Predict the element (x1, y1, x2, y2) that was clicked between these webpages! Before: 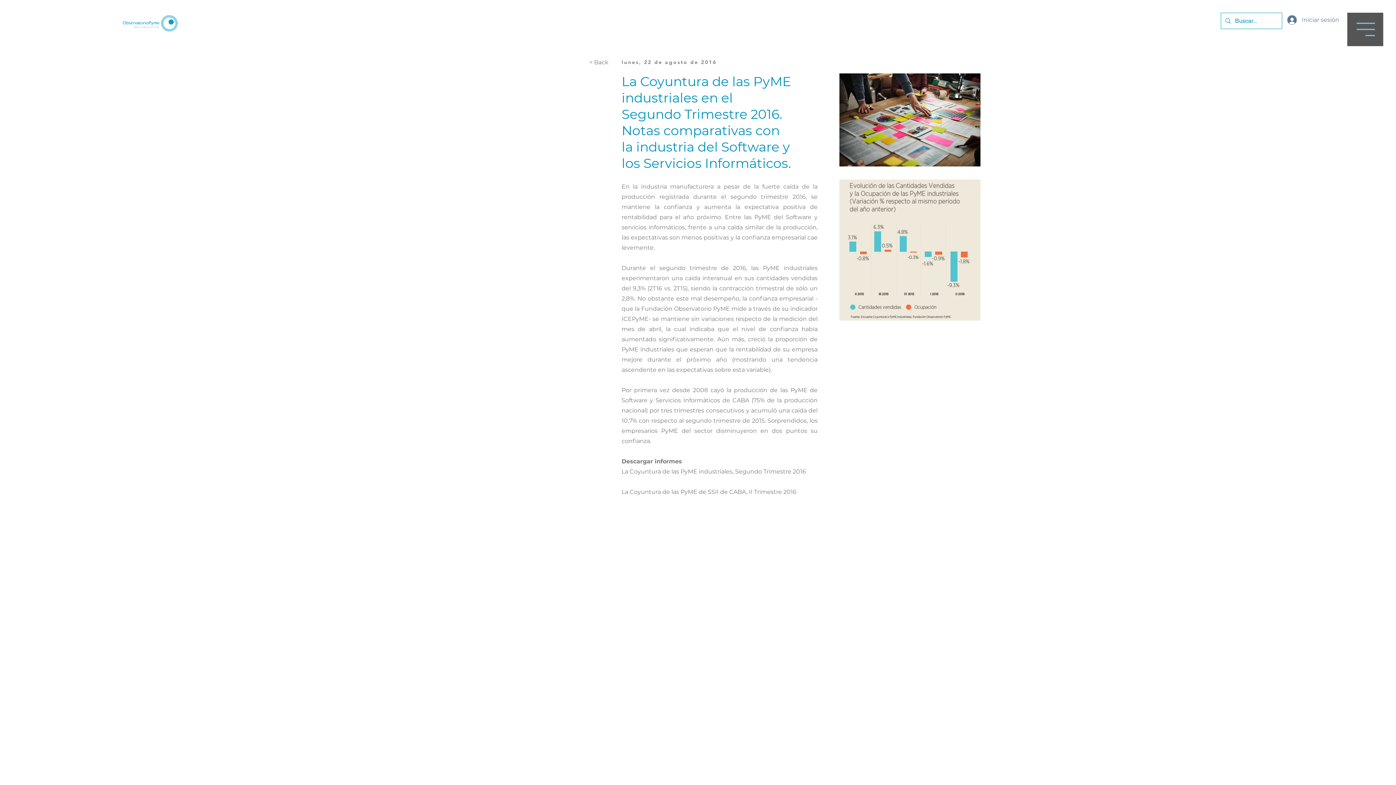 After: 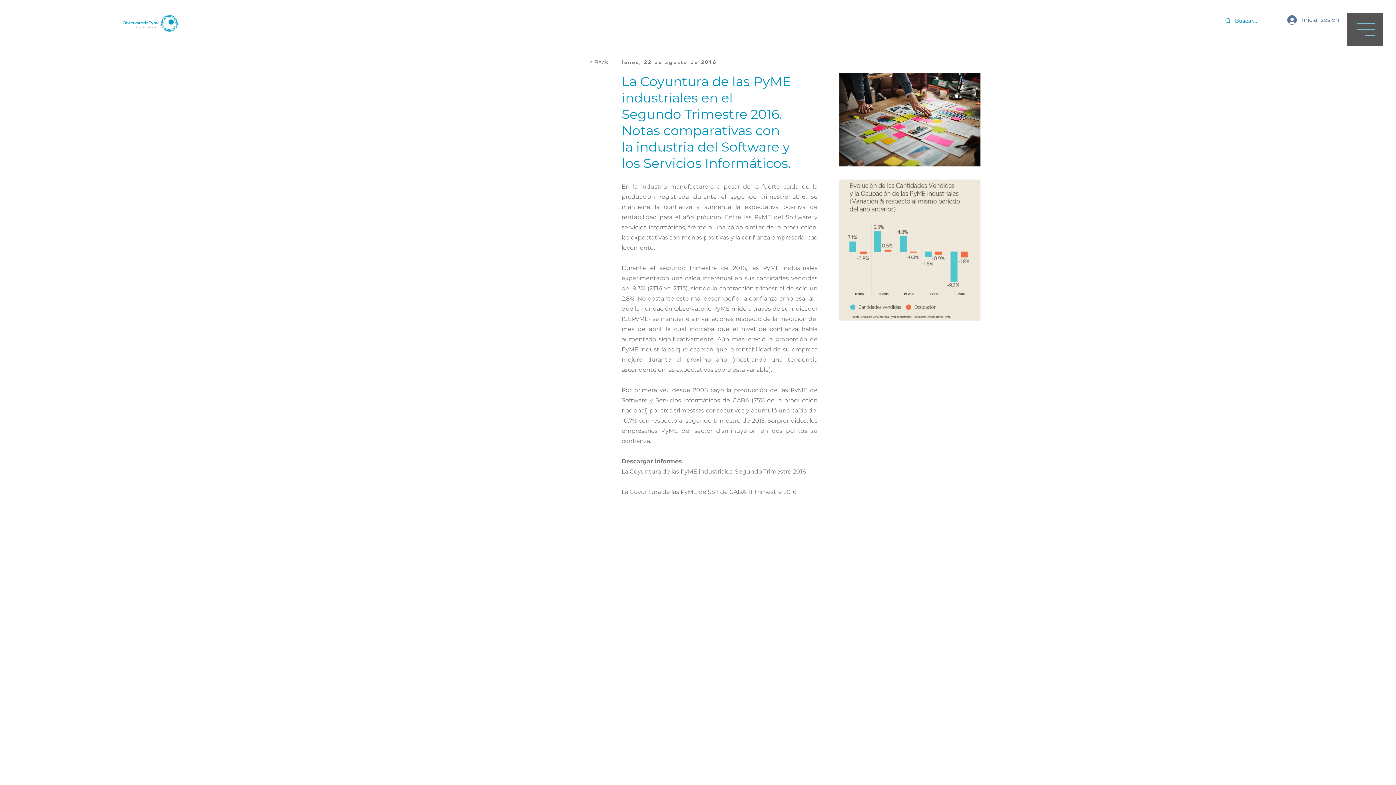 Action: bbox: (1347, 12, 1383, 46)